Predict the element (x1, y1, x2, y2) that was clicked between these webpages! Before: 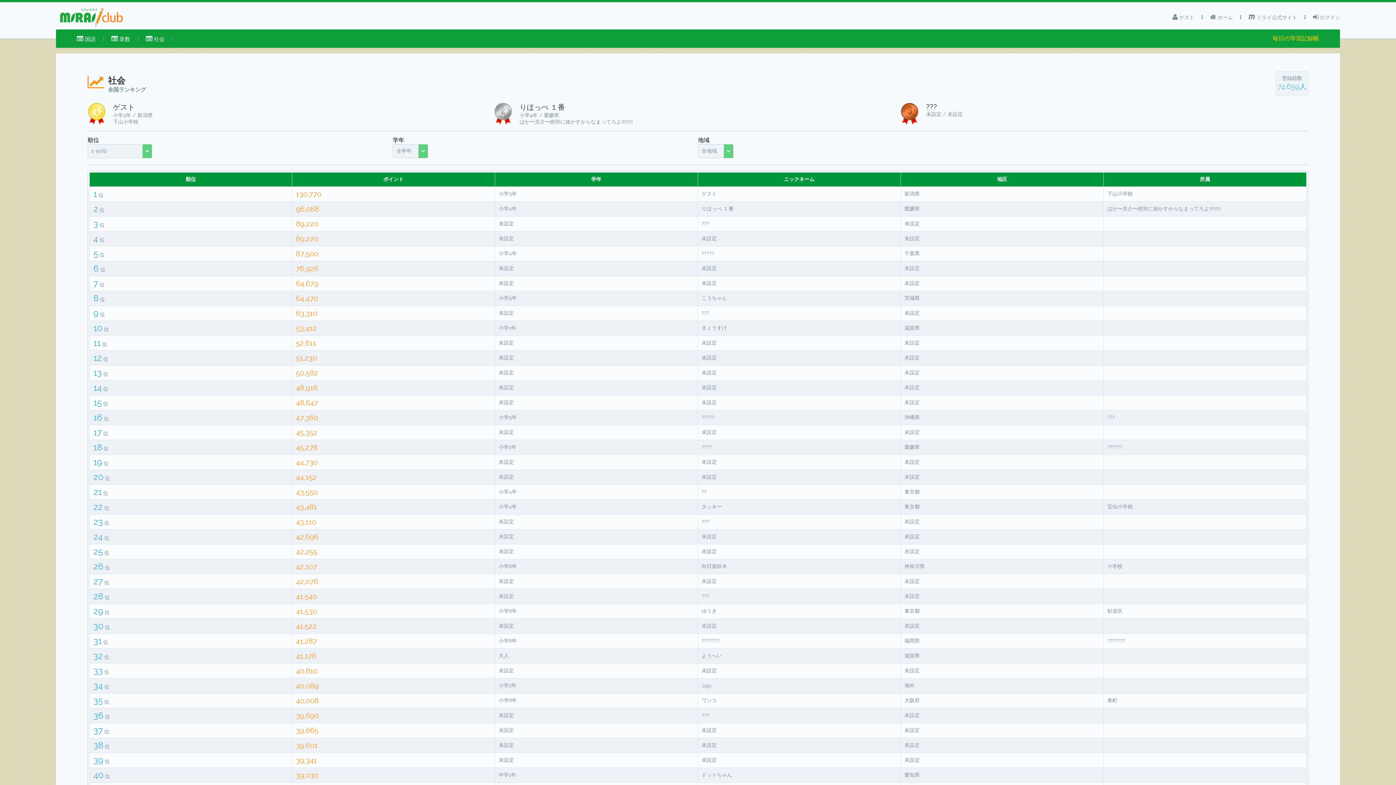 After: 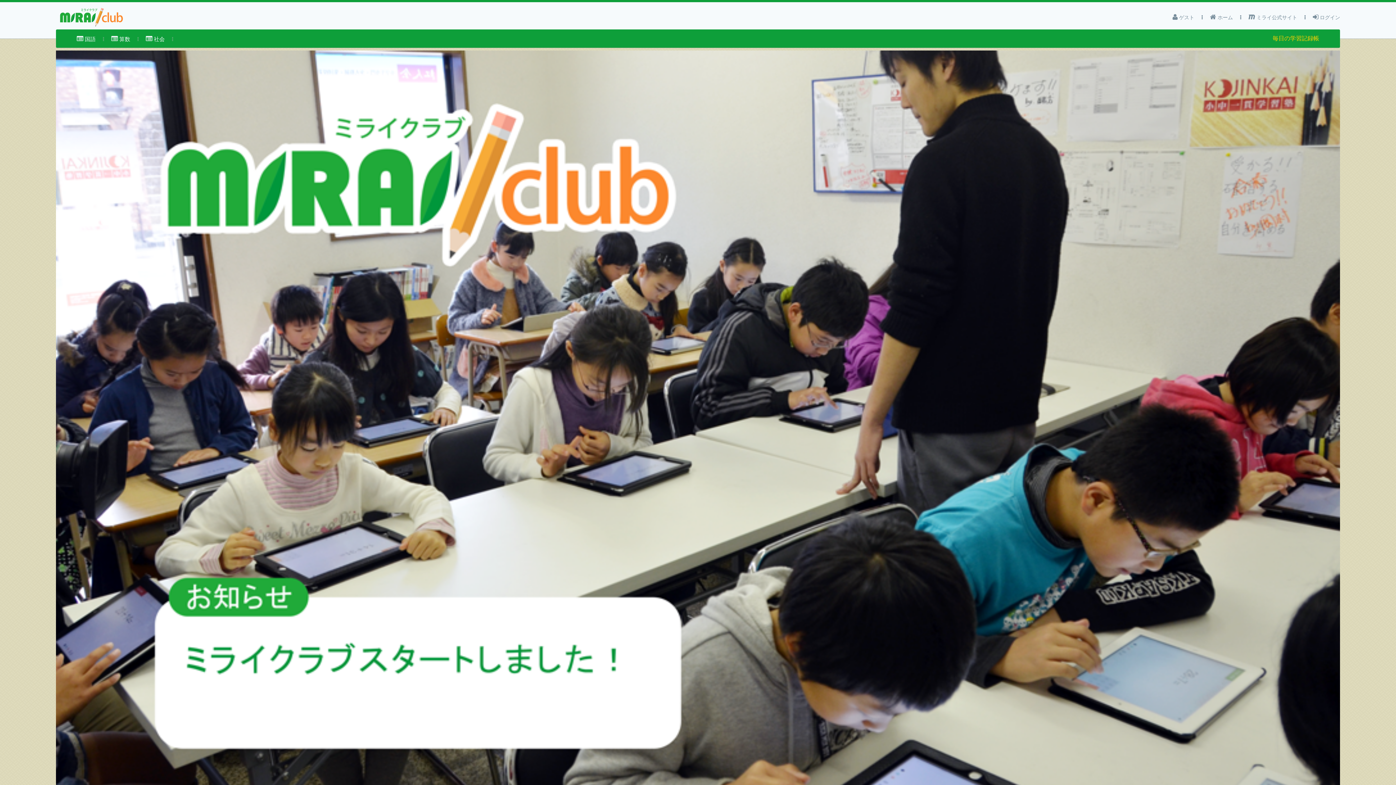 Action: bbox: (1210, 10, 1233, 24) label:  ホーム